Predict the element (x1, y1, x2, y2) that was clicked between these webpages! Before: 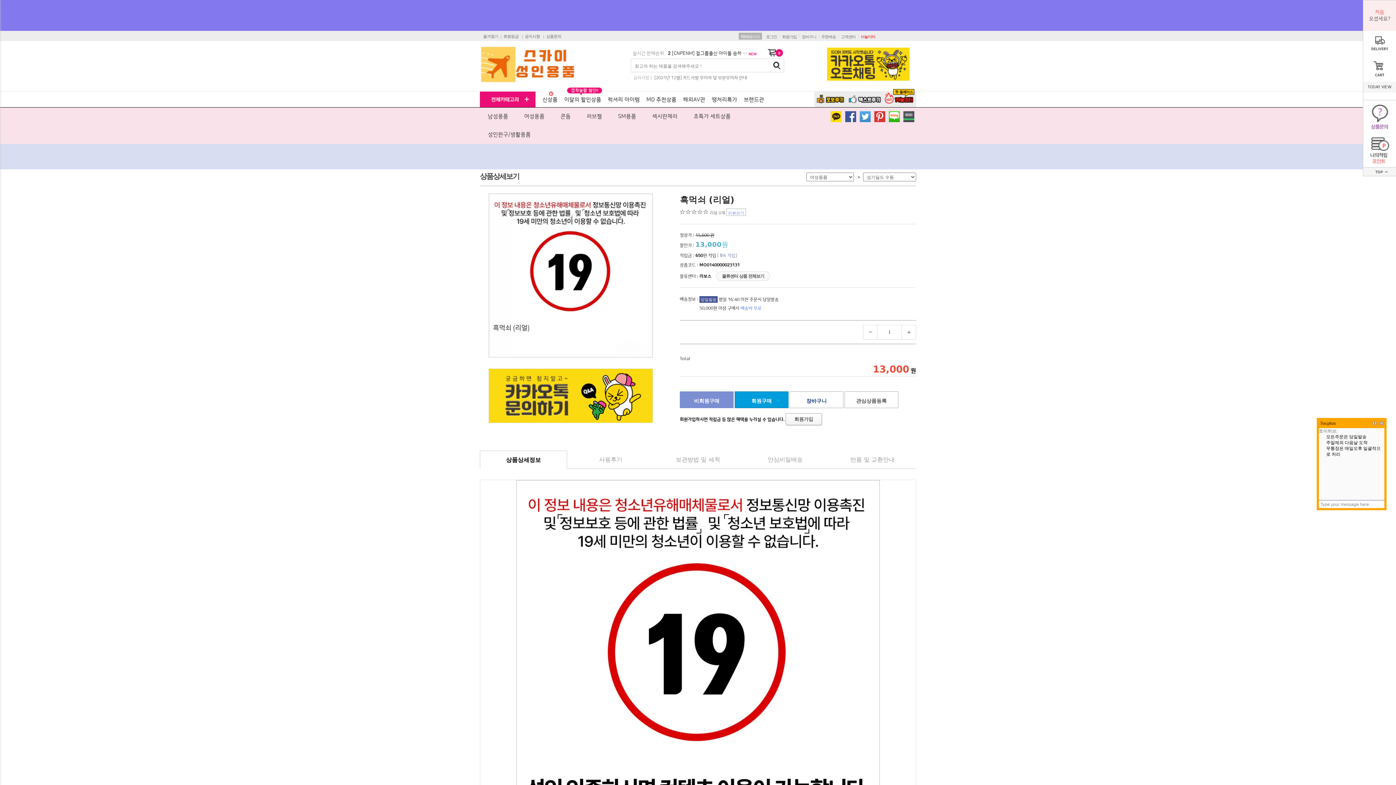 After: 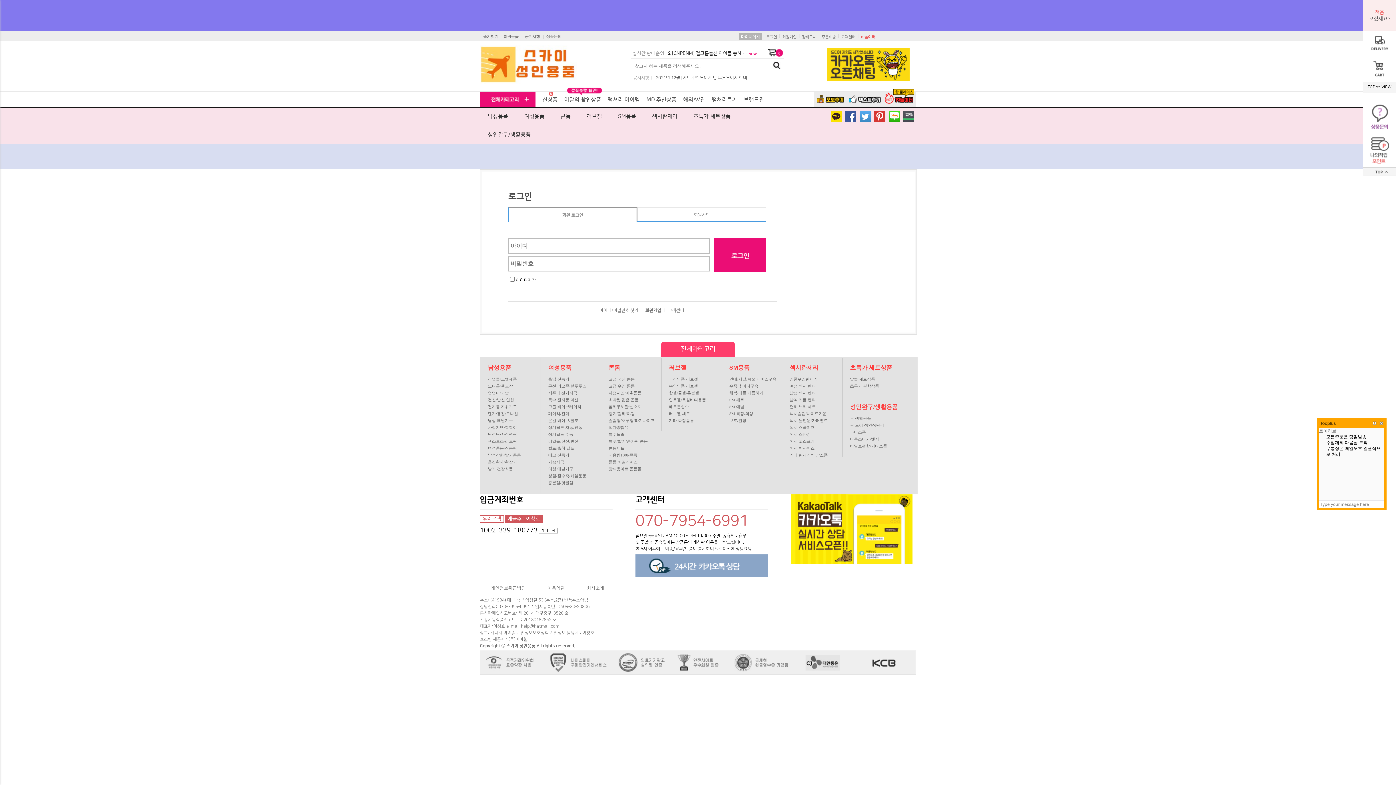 Action: bbox: (763, 32, 779, 39) label: 로그인